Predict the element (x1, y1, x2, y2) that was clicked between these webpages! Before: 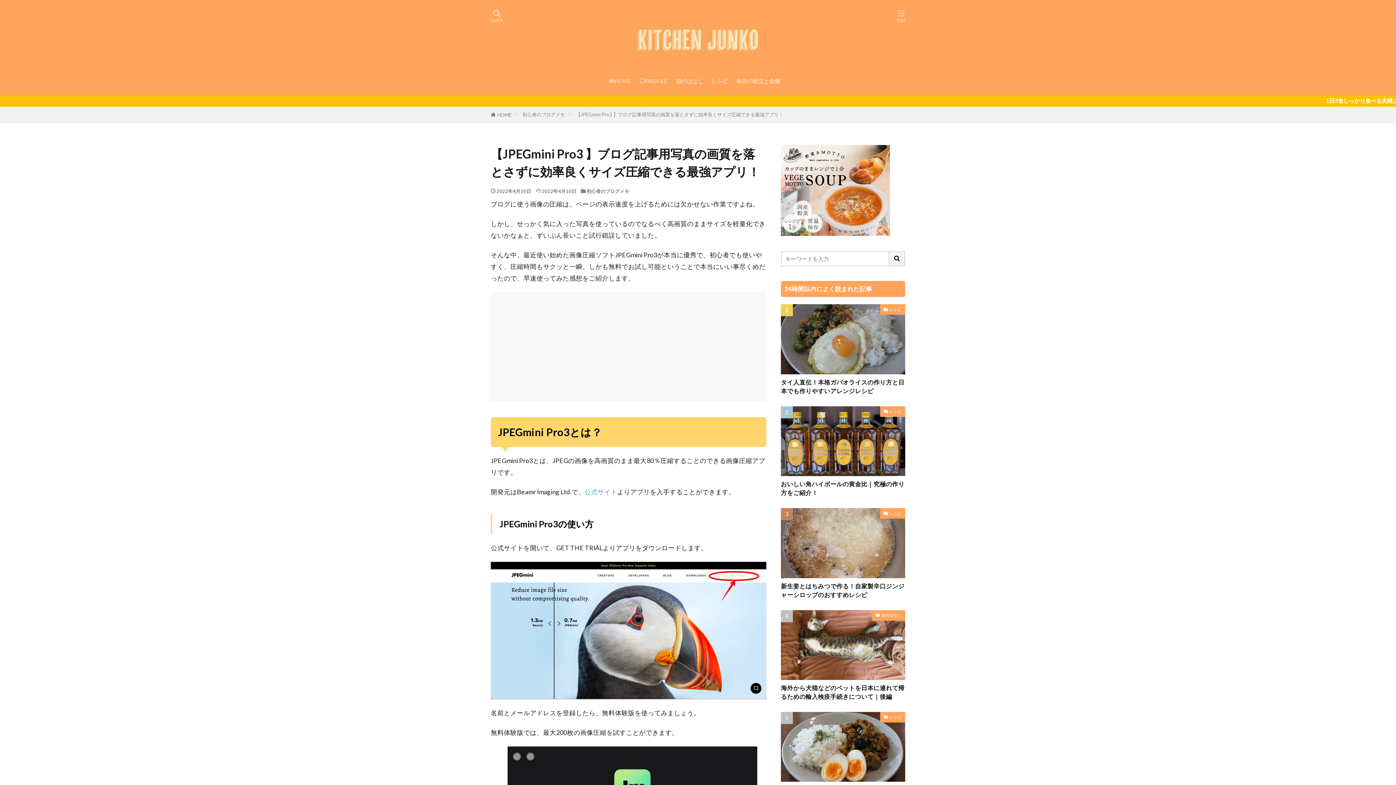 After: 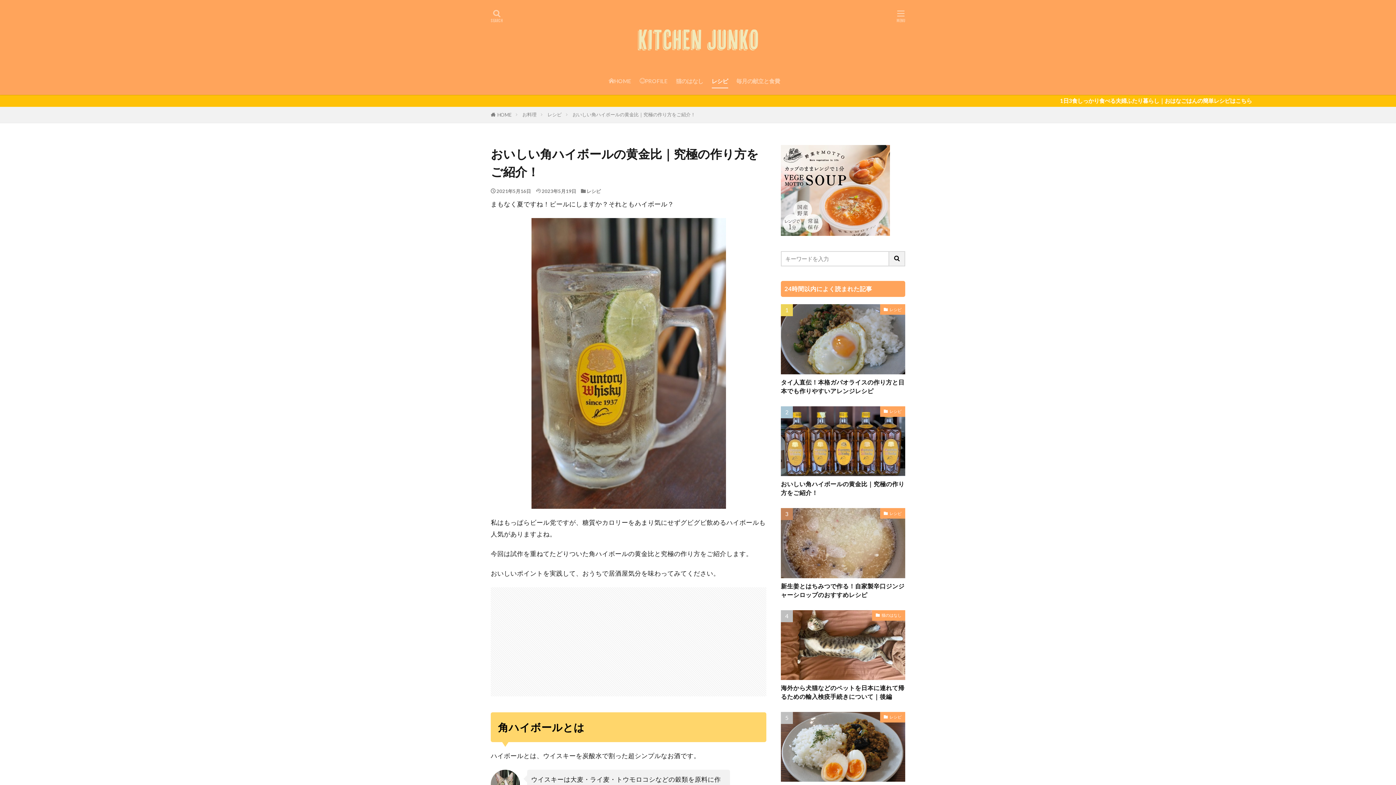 Action: bbox: (781, 406, 905, 476)